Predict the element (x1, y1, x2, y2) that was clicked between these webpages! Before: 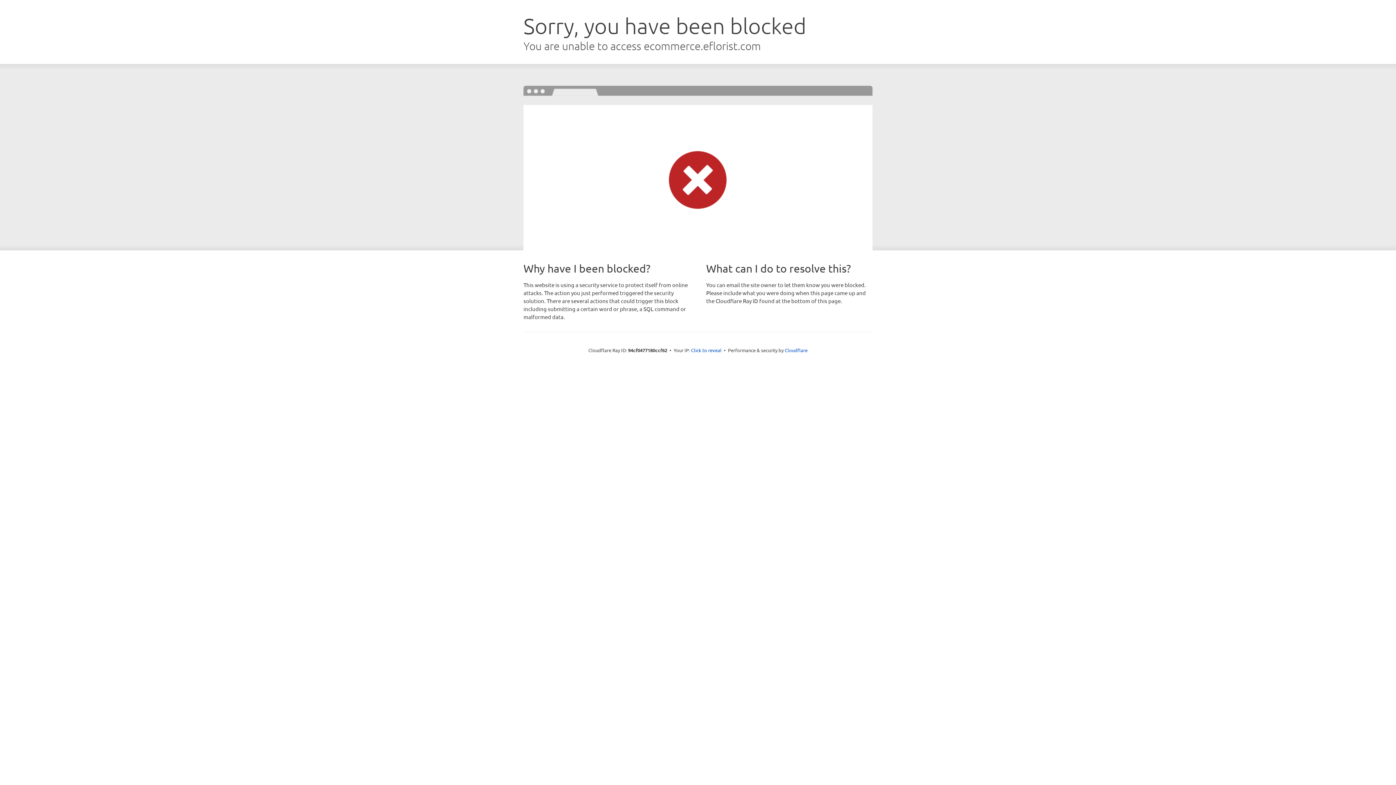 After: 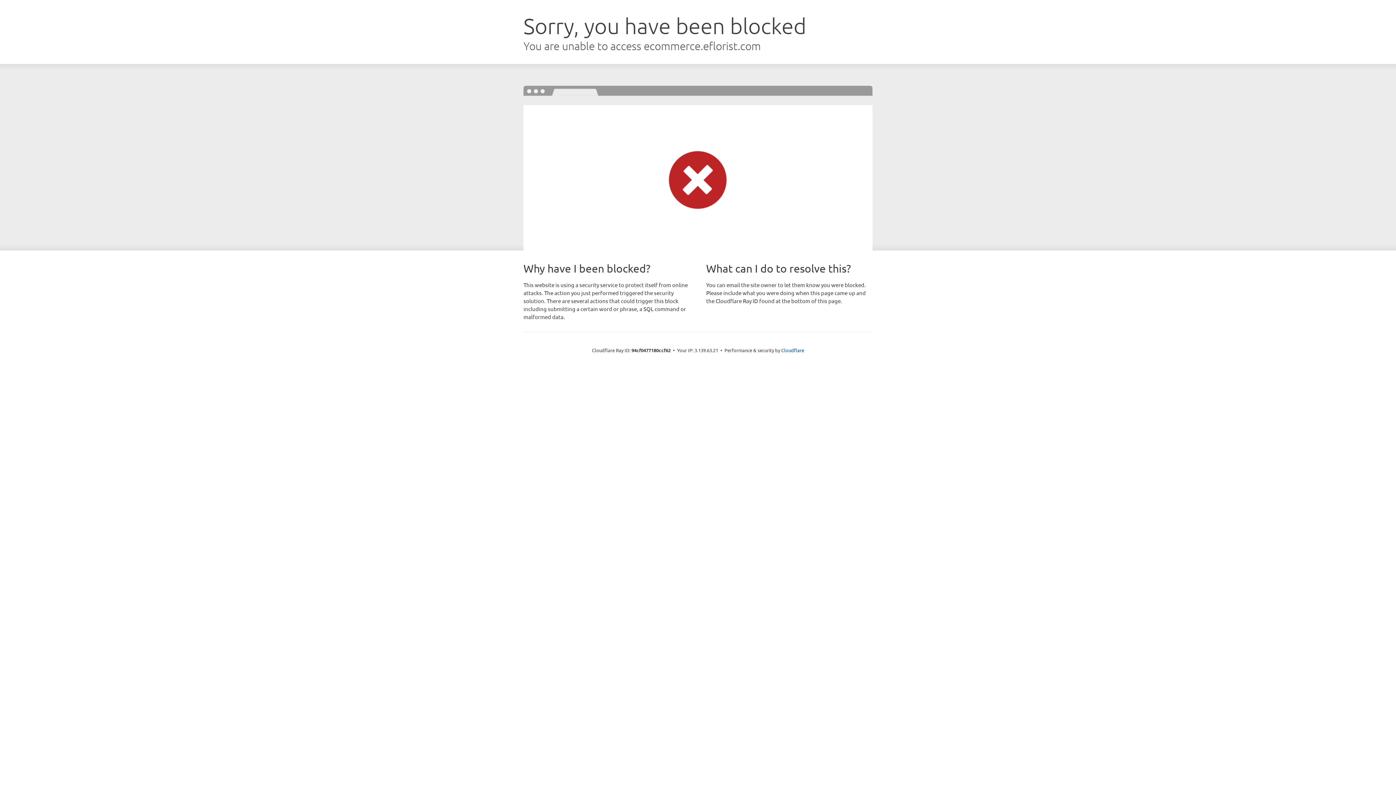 Action: label: Click to reveal bbox: (691, 346, 721, 353)